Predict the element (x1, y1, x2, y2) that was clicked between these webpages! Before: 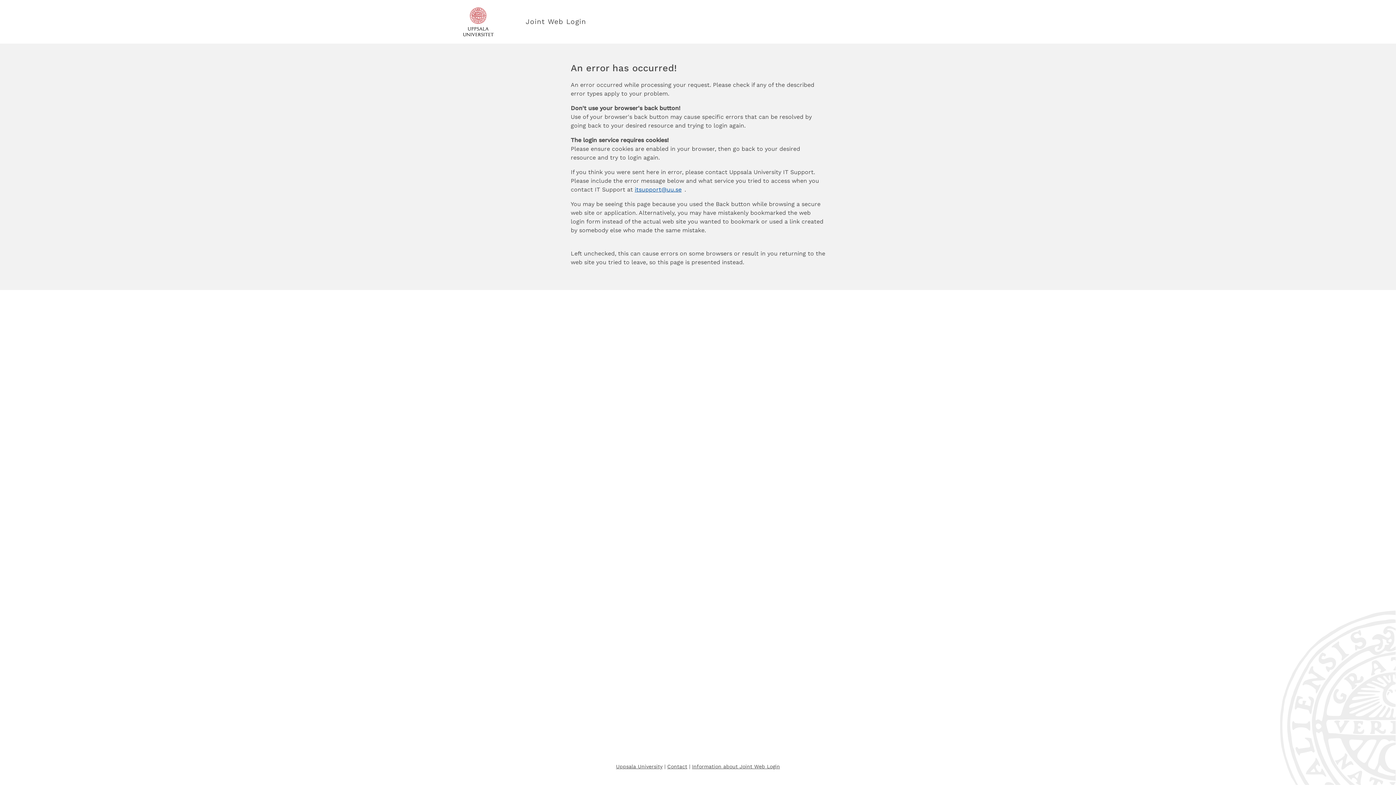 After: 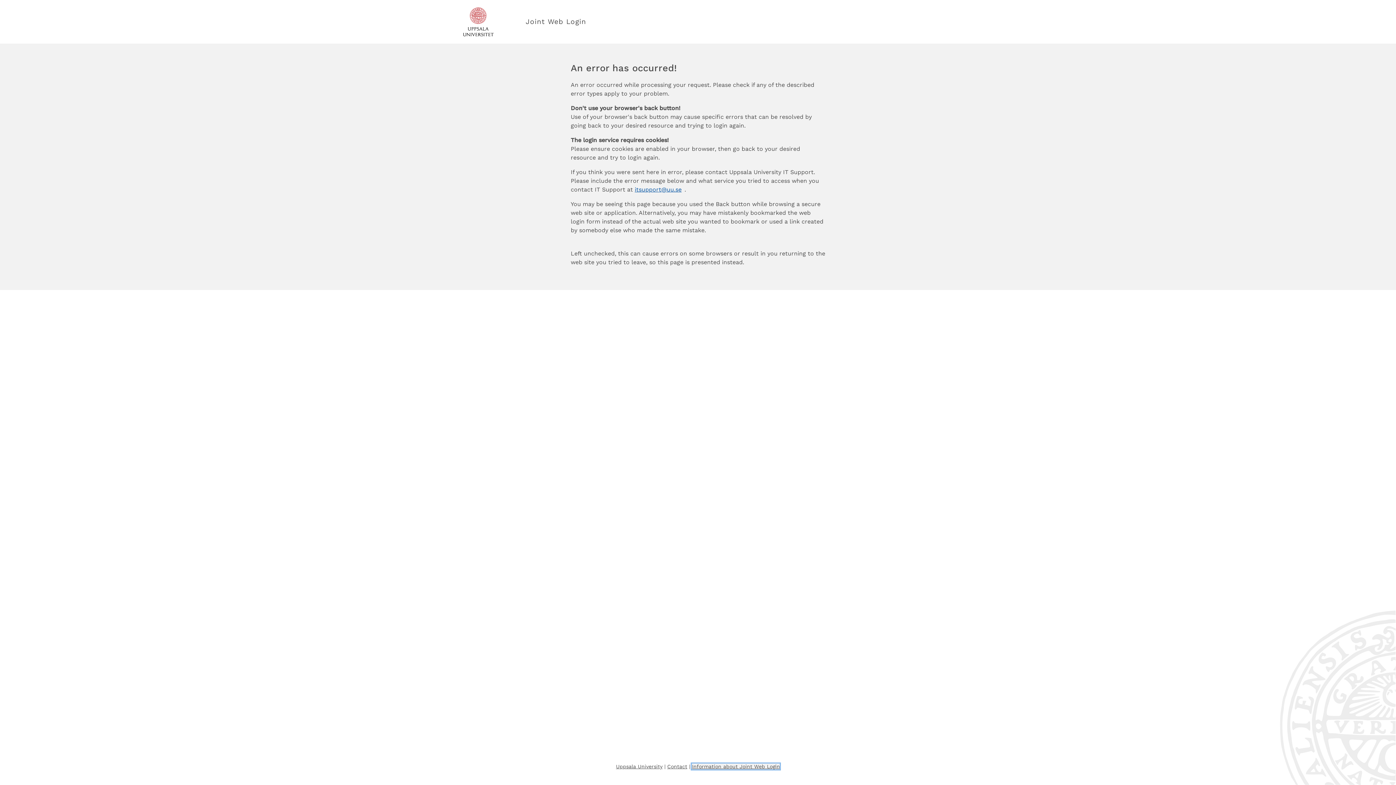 Action: label: Information about Joint Web Login bbox: (692, 764, 780, 769)